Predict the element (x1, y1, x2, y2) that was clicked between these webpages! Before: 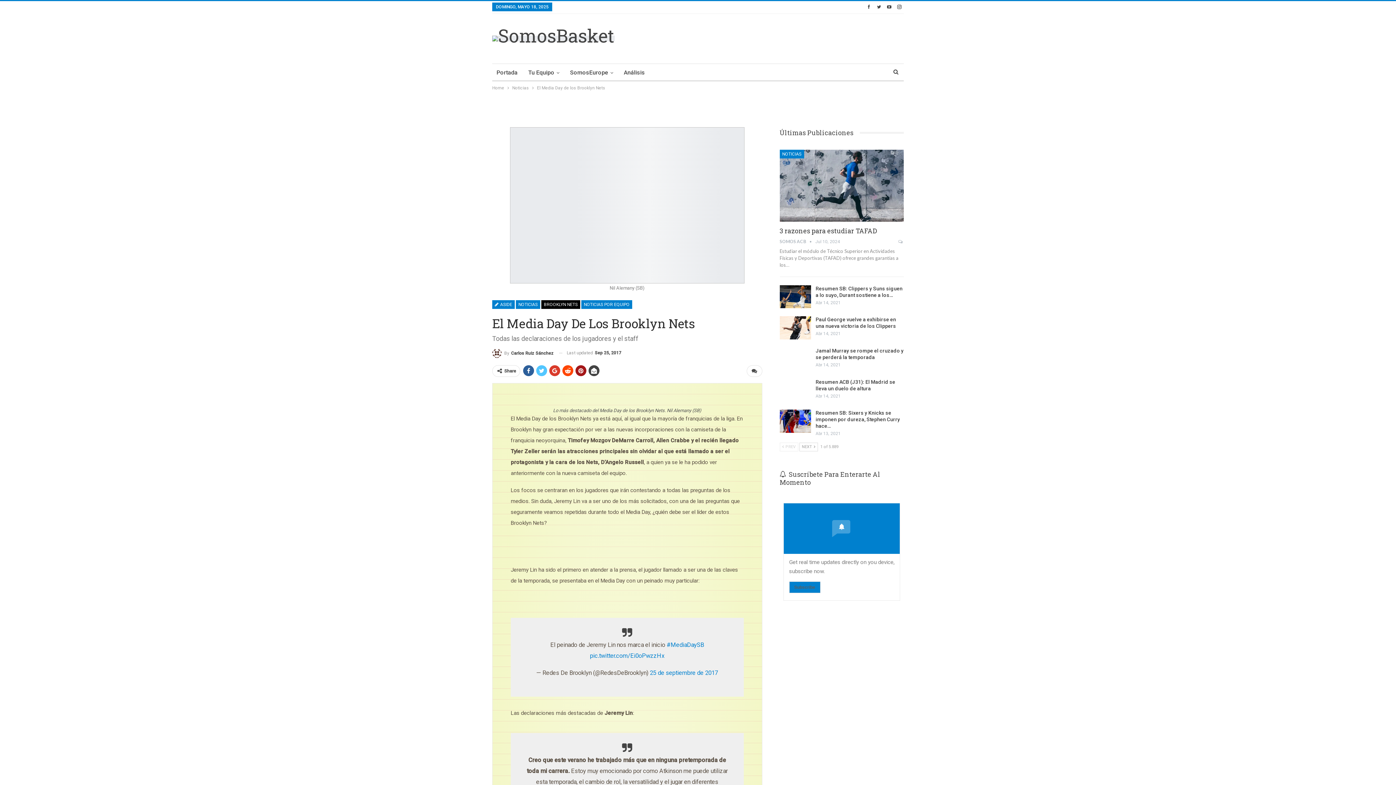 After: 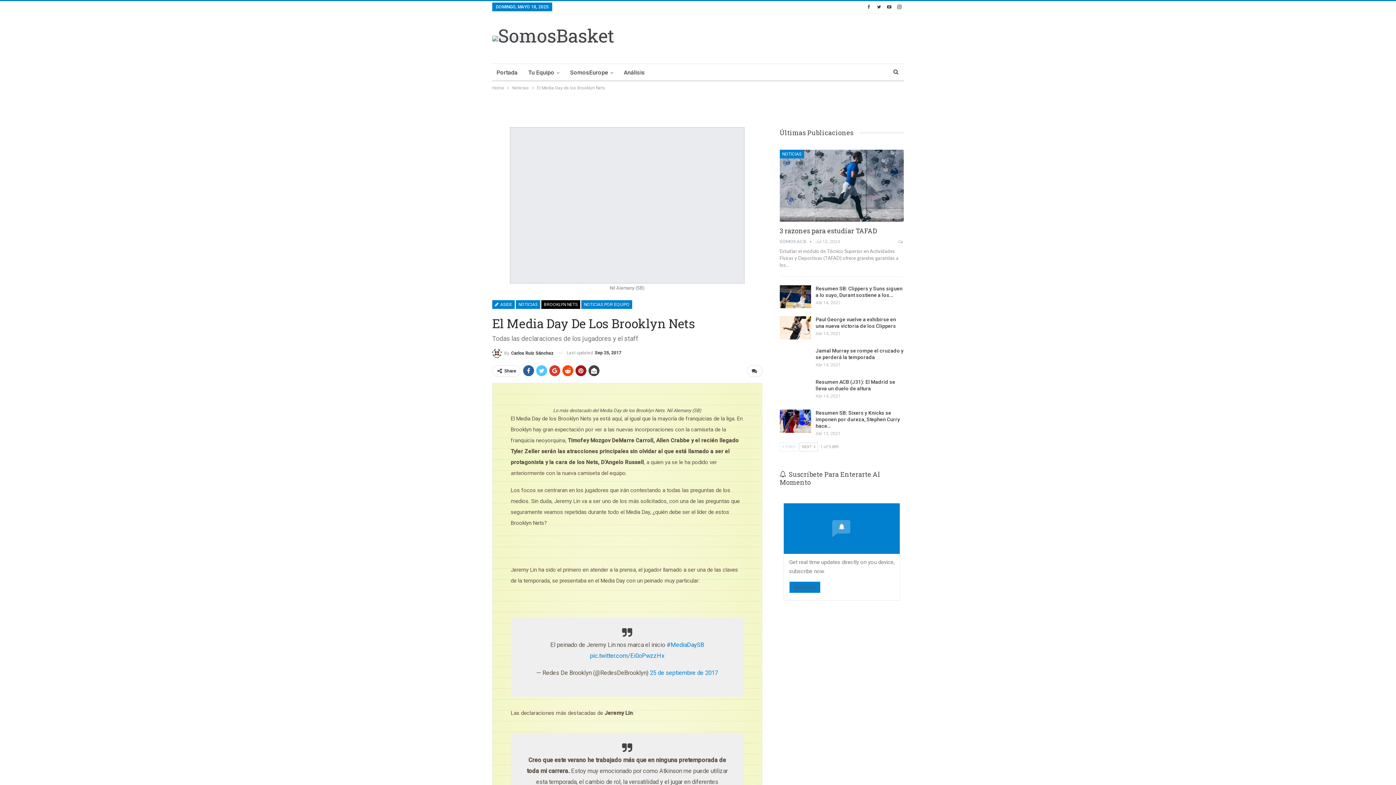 Action: bbox: (510, 202, 744, 207)